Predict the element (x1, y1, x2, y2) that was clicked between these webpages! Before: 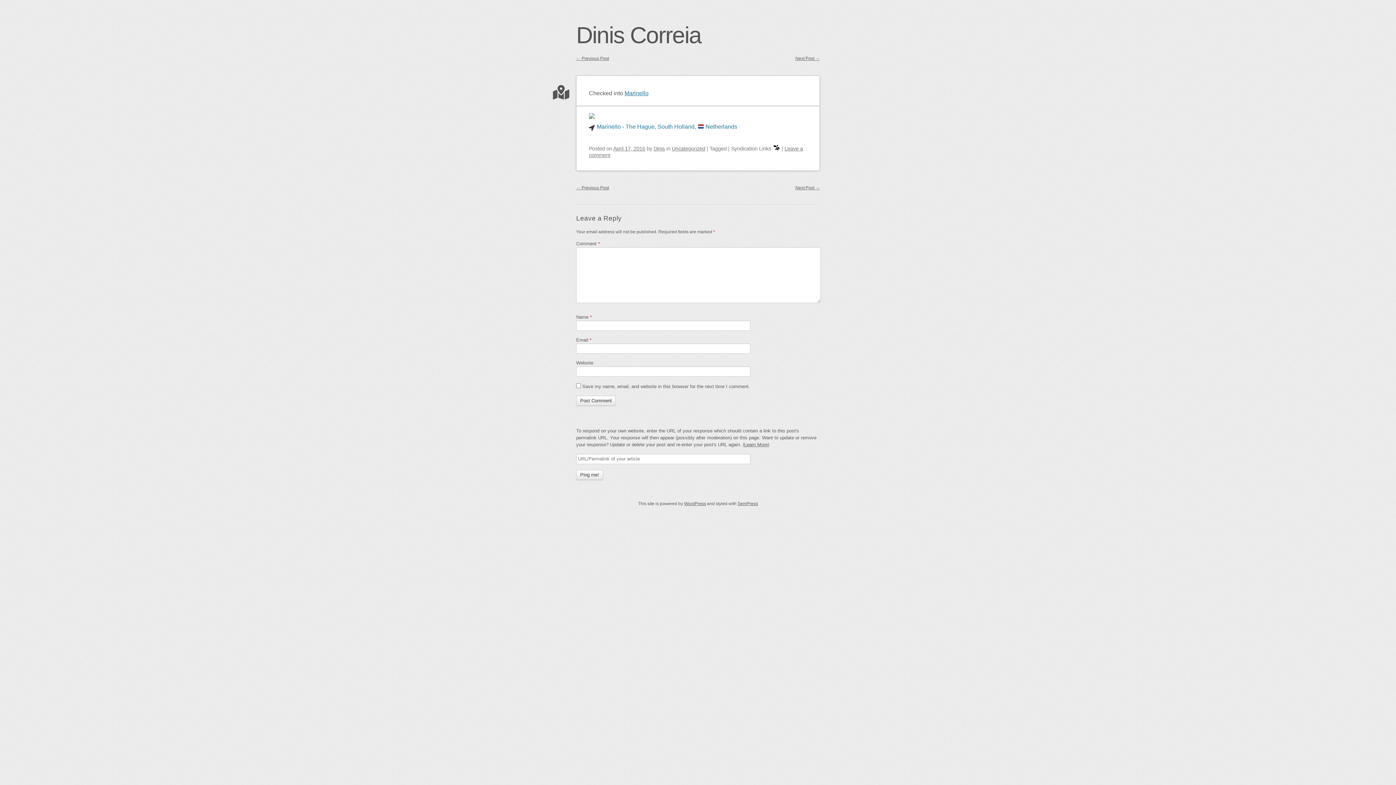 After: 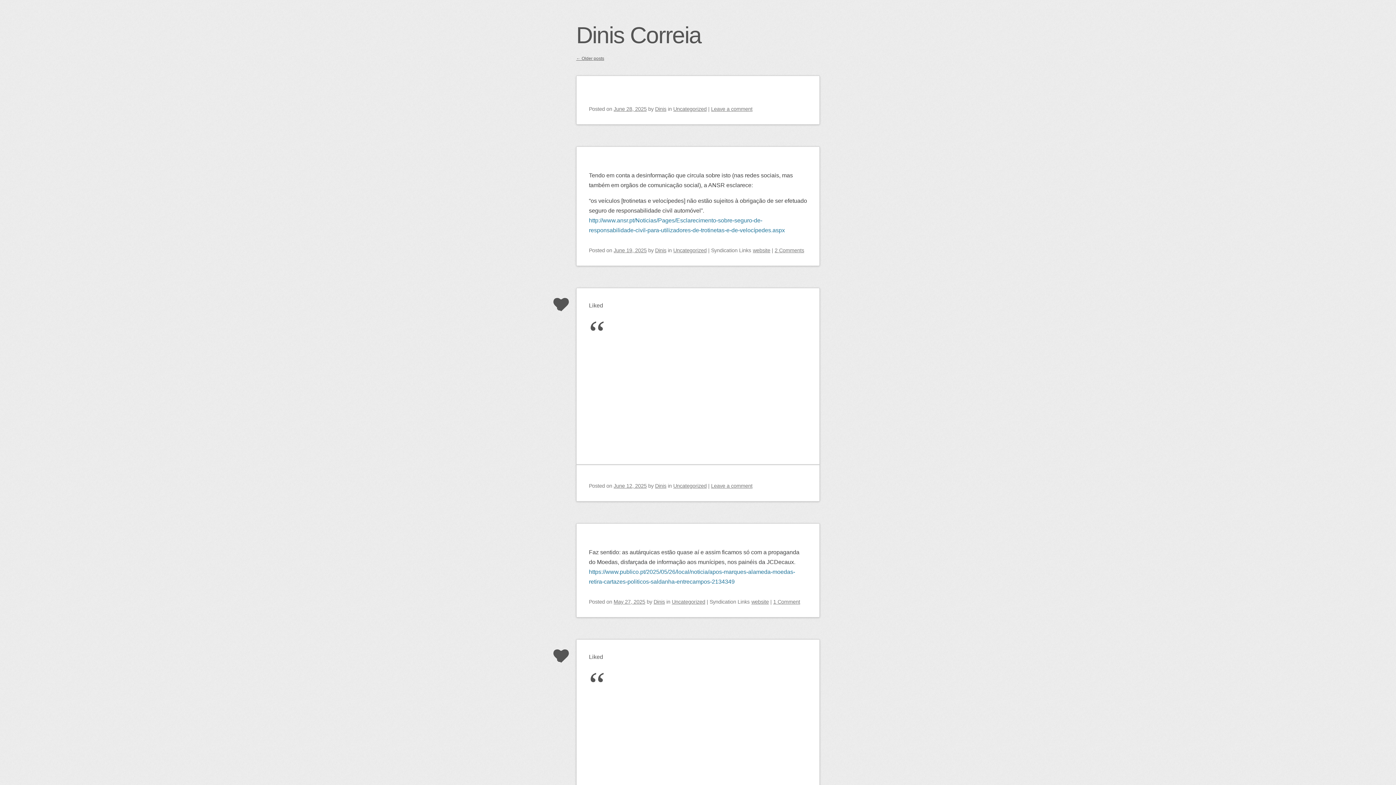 Action: label: Dinis Correia bbox: (576, 22, 701, 48)